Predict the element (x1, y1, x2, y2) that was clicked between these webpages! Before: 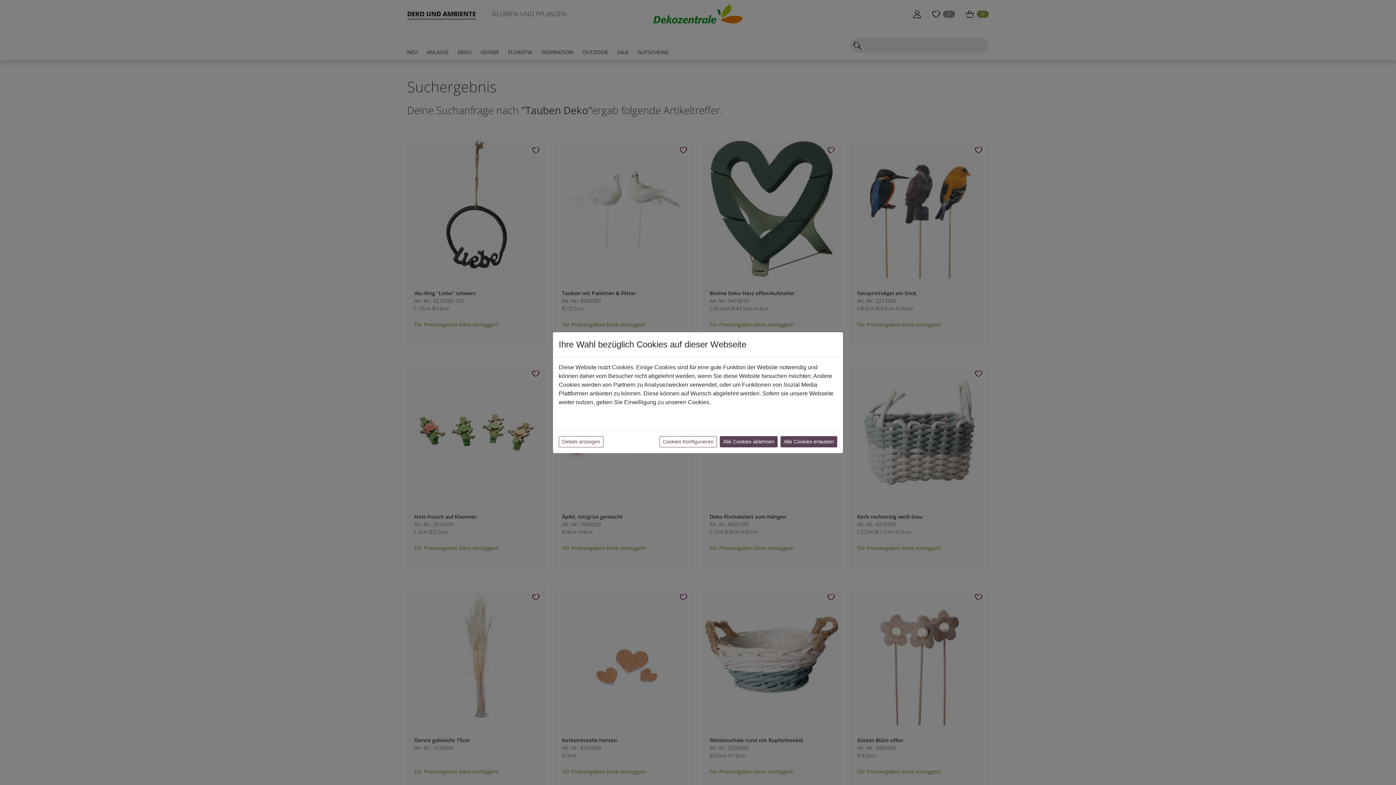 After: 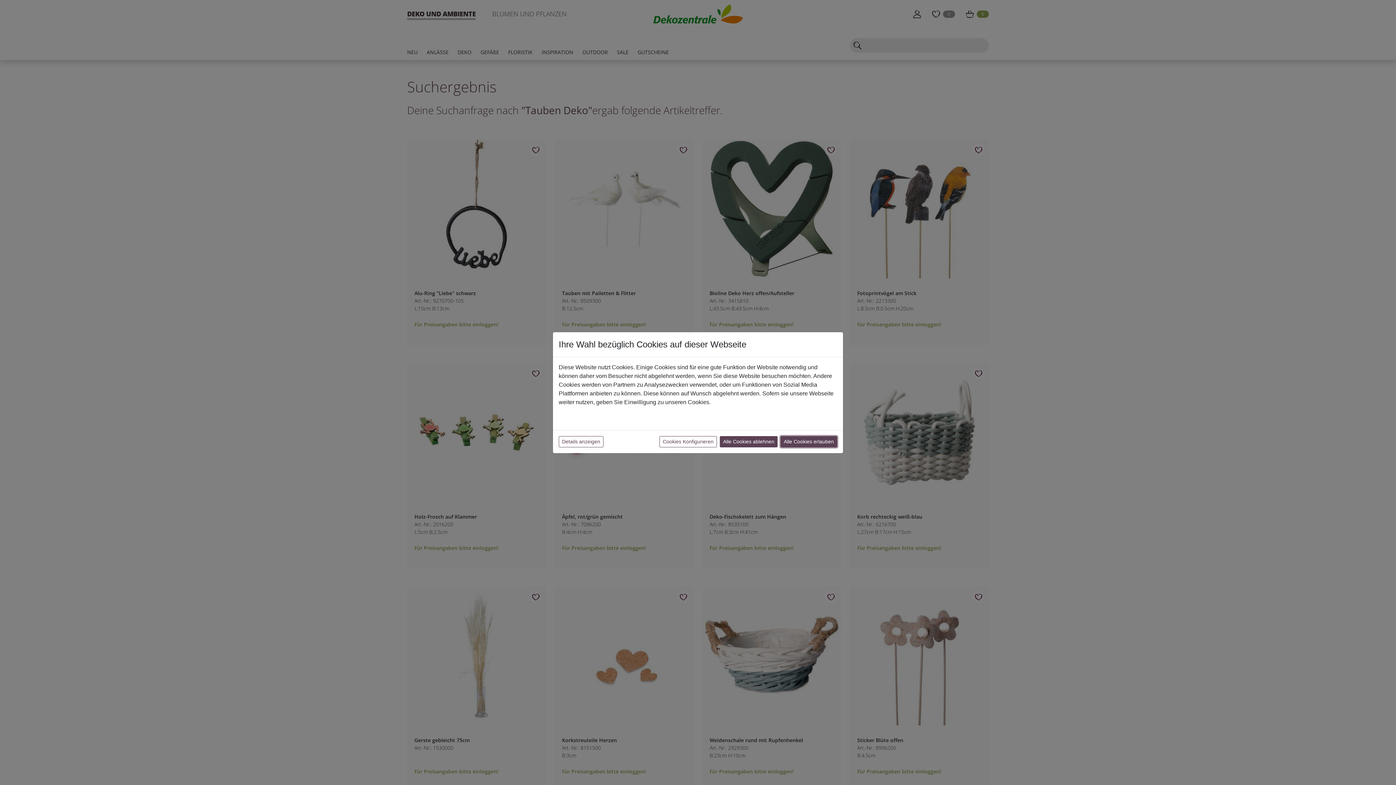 Action: label: Alle Cookies erlauben bbox: (780, 436, 837, 447)